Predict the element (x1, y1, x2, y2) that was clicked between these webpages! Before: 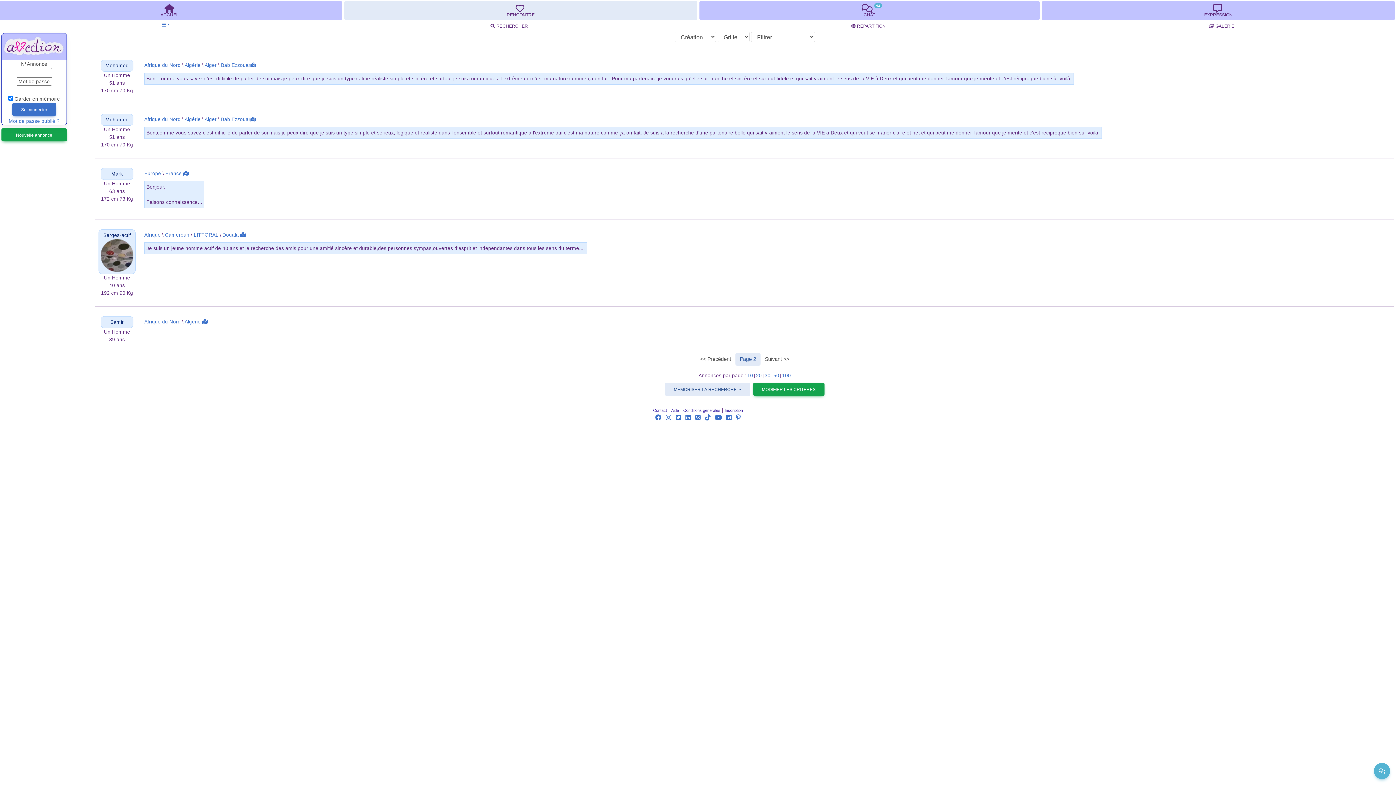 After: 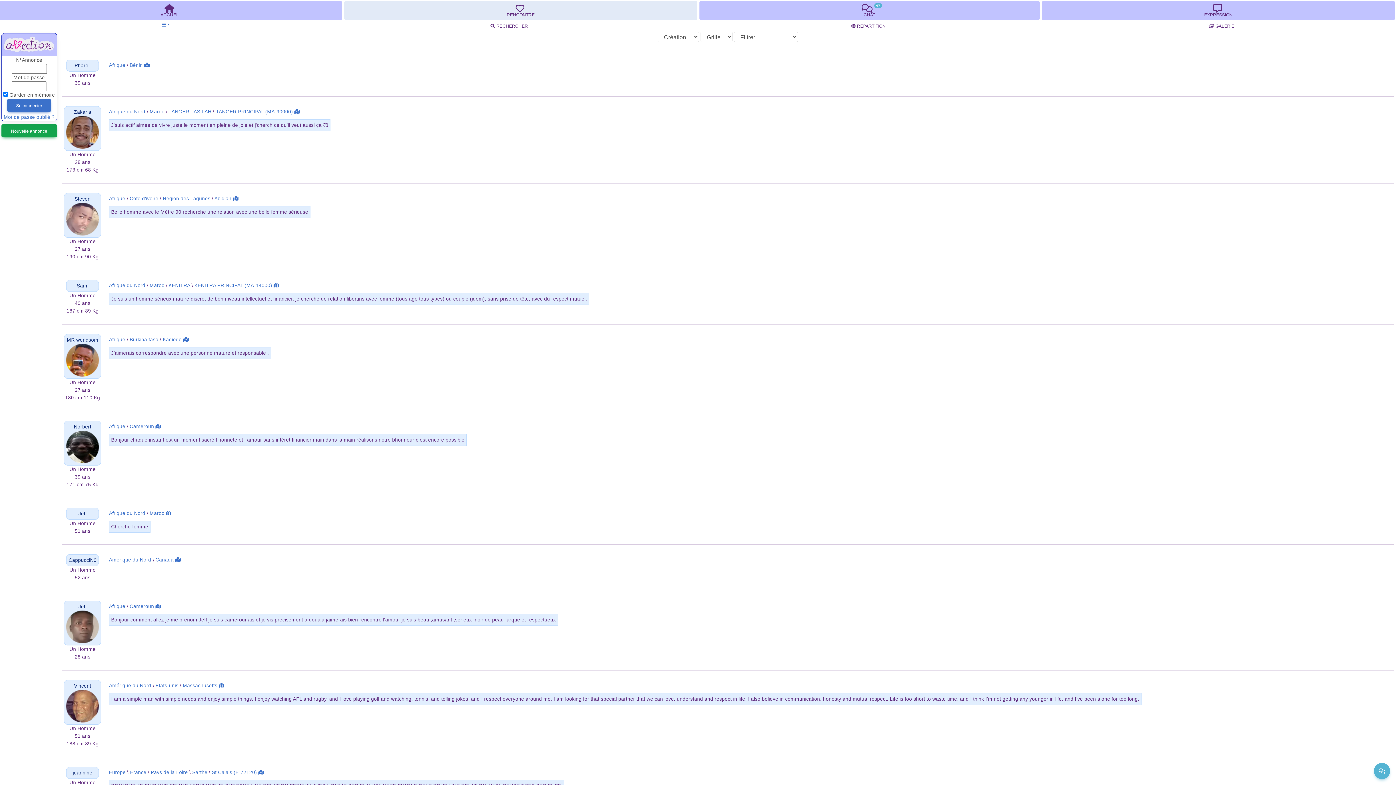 Action: bbox: (782, 373, 791, 378) label: 100